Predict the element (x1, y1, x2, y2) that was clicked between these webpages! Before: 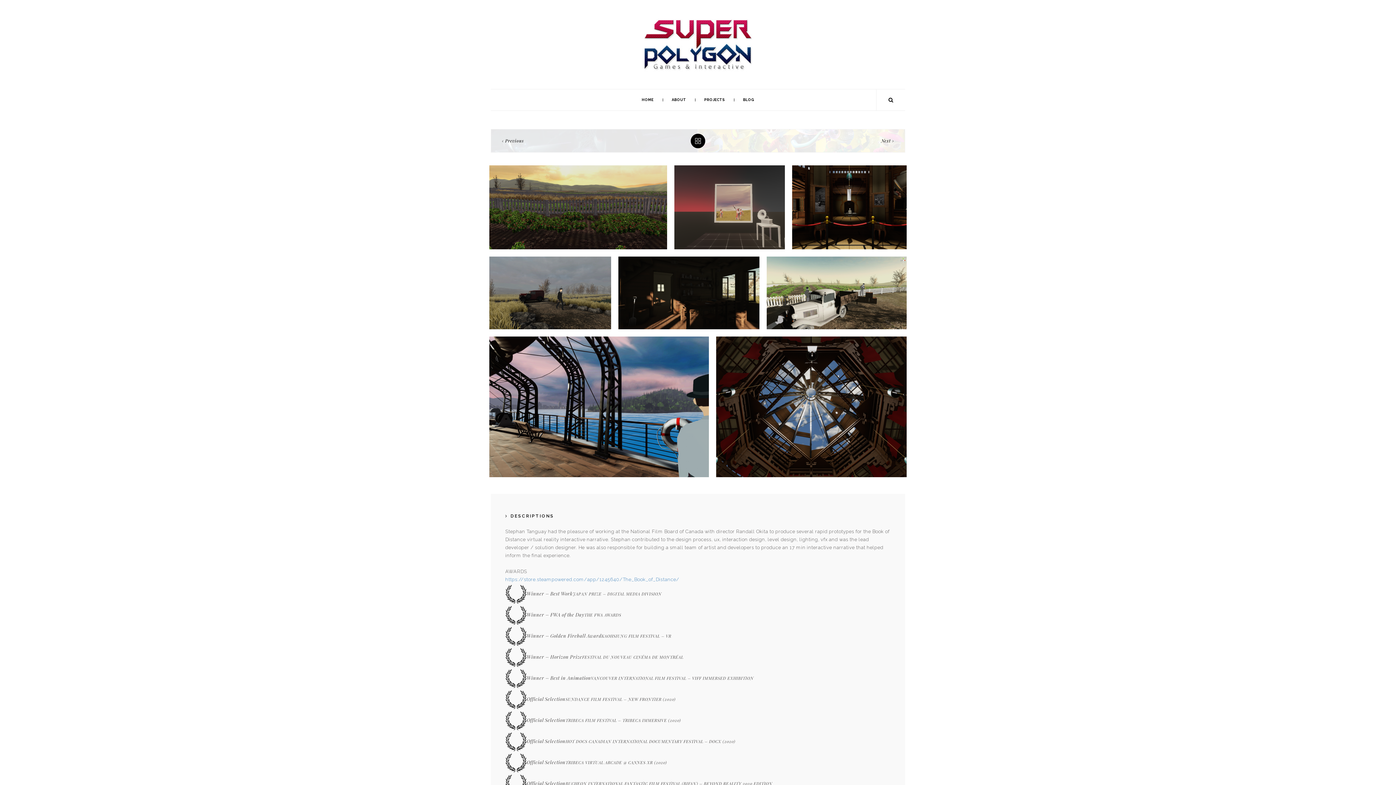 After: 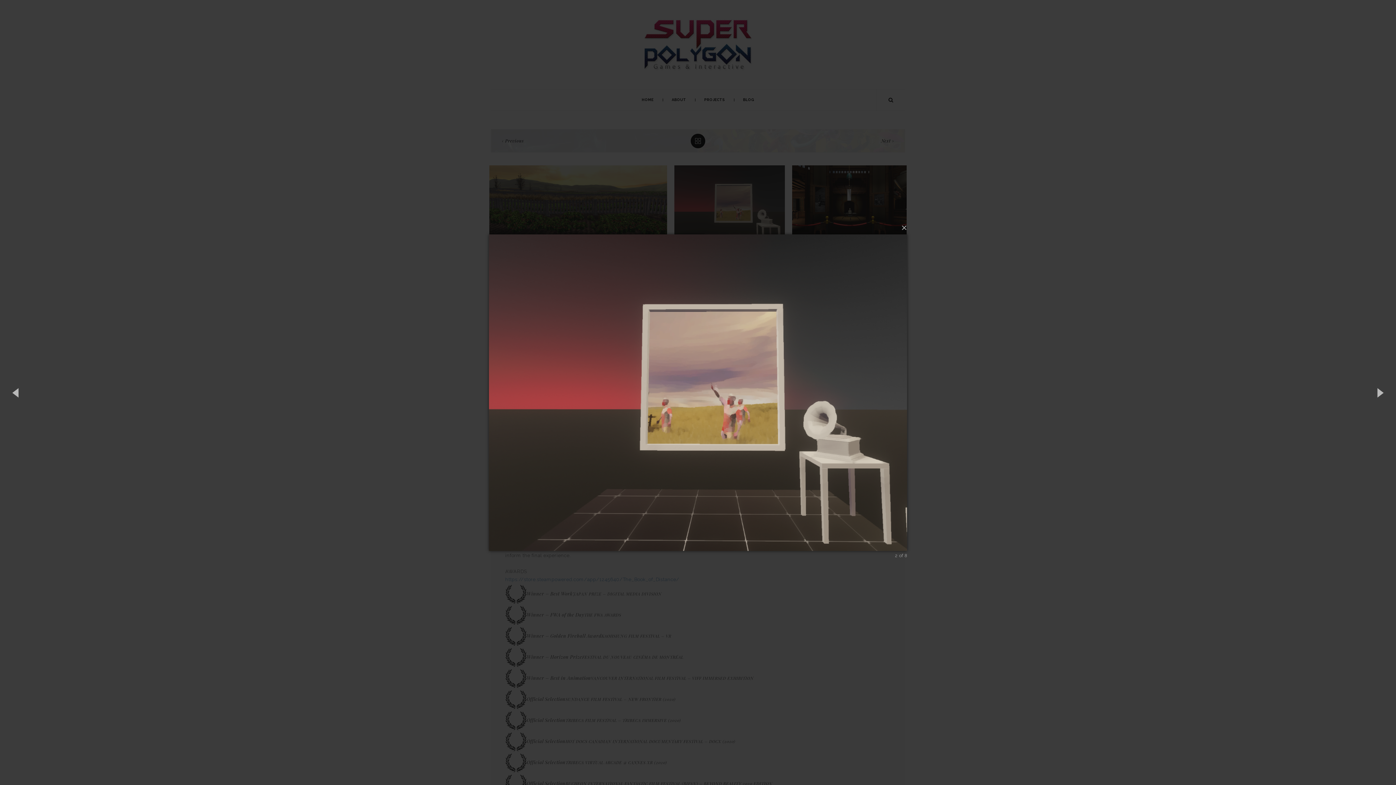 Action: bbox: (674, 165, 785, 249)